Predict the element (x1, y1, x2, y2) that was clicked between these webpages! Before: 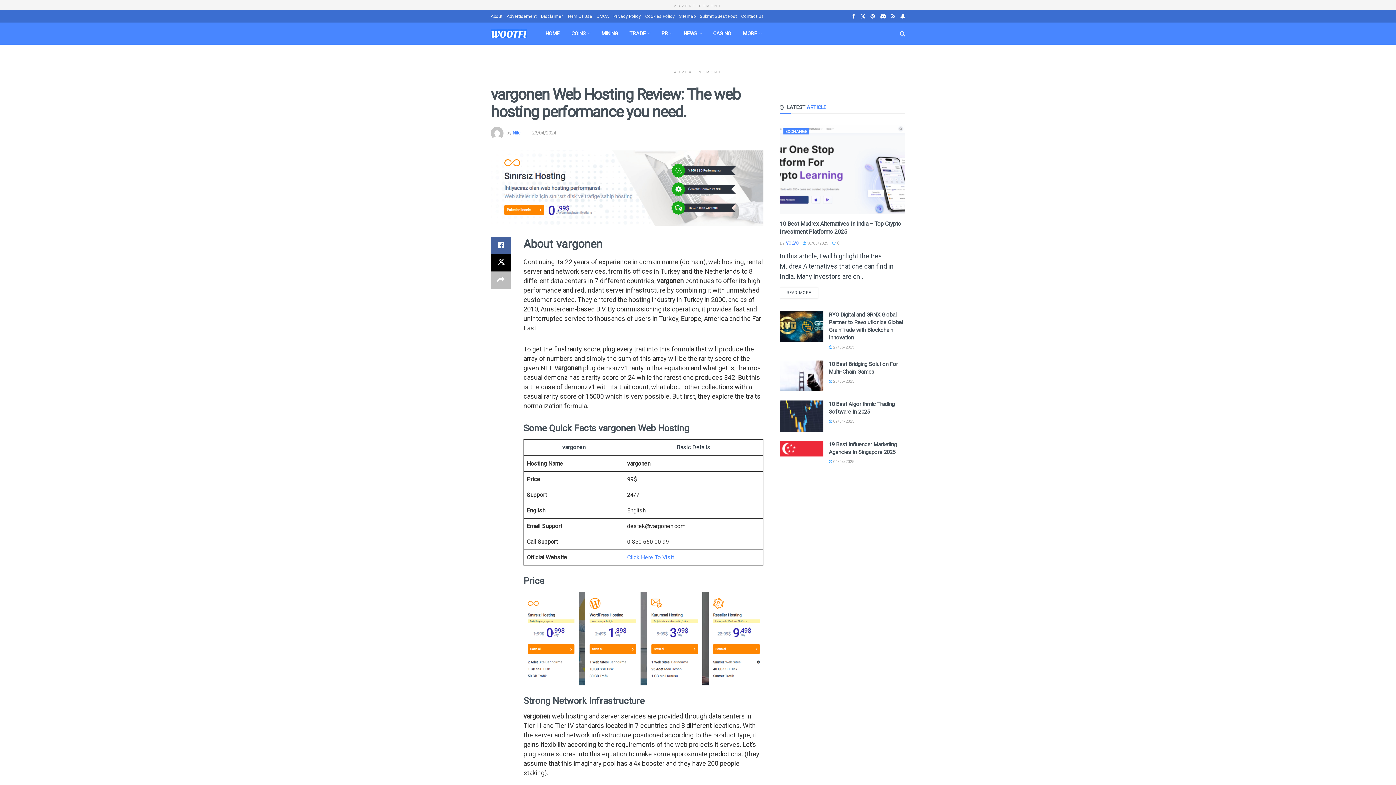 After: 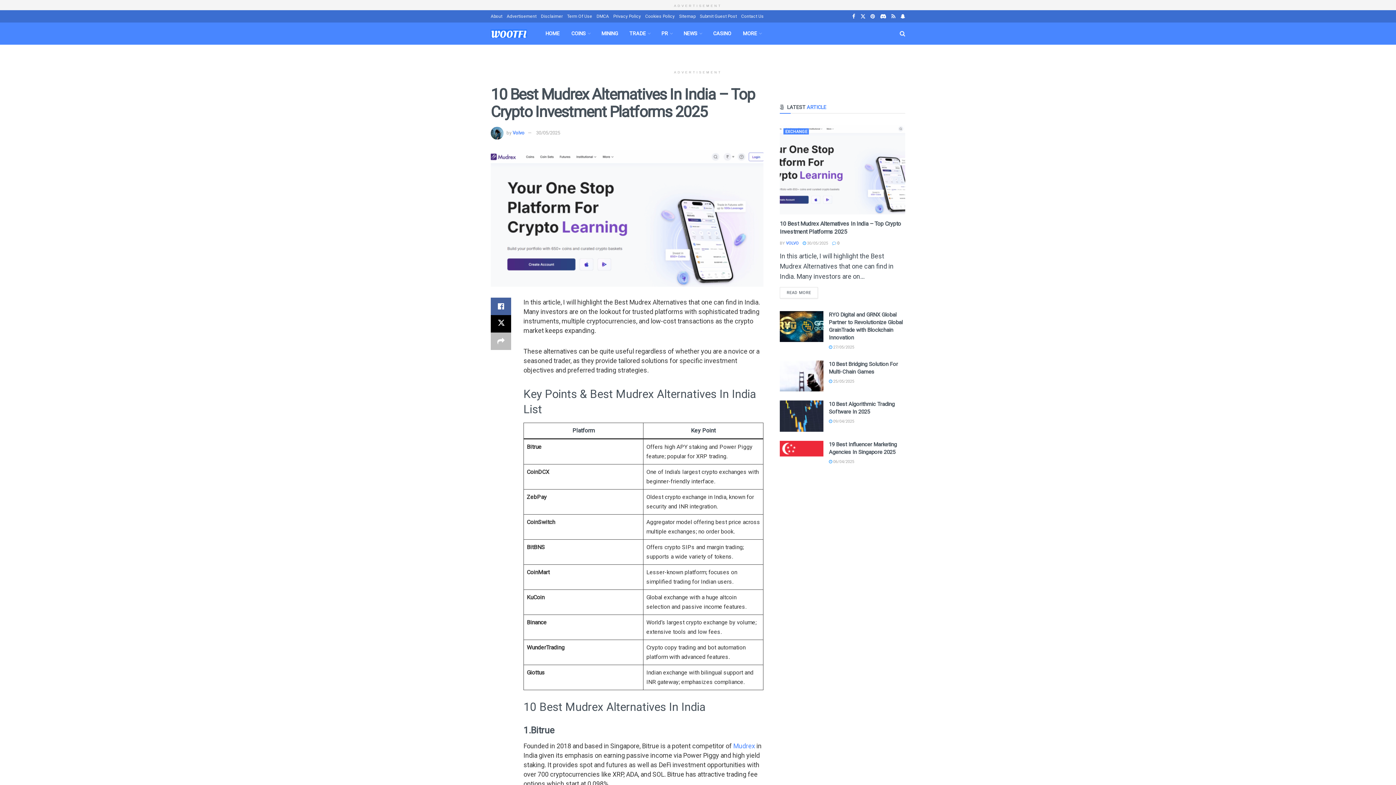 Action: label:  0 bbox: (832, 240, 839, 245)